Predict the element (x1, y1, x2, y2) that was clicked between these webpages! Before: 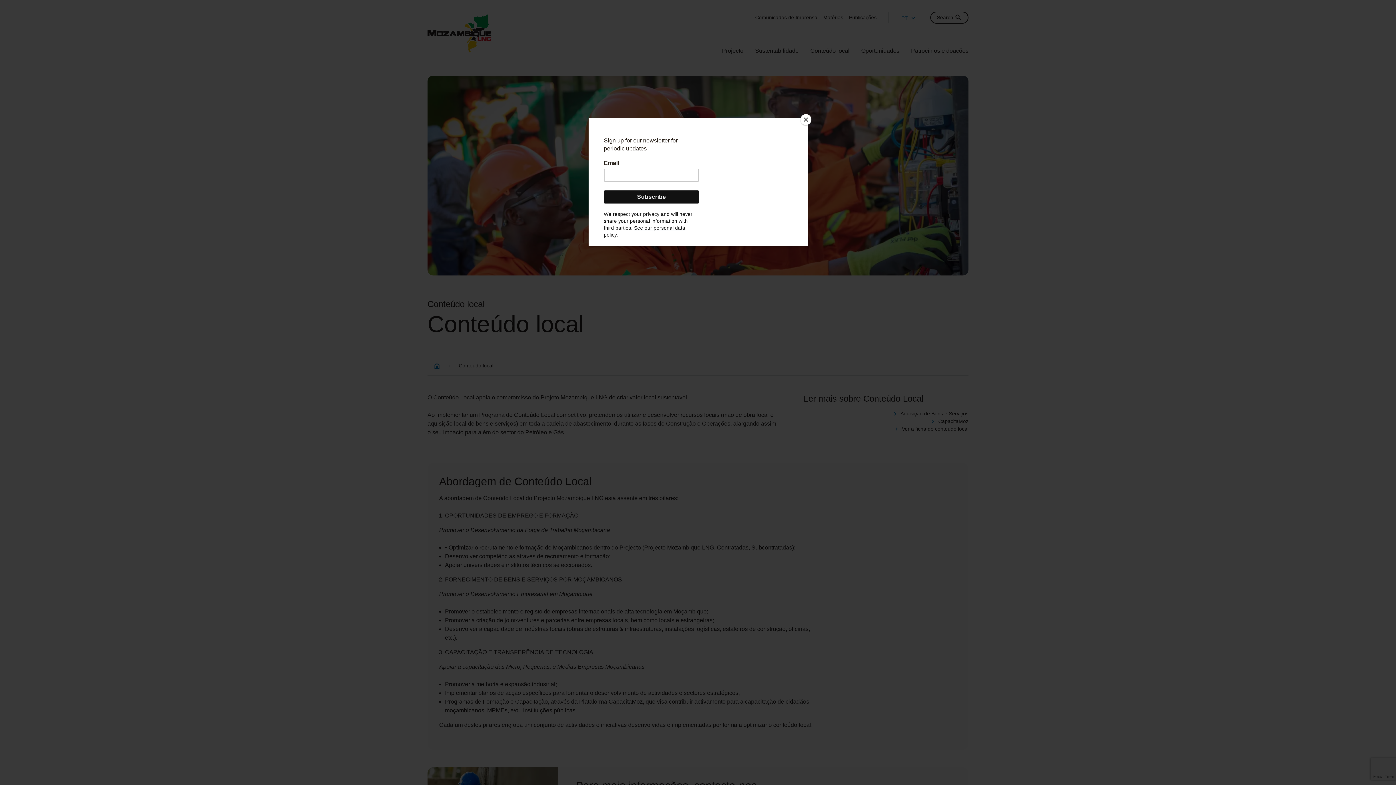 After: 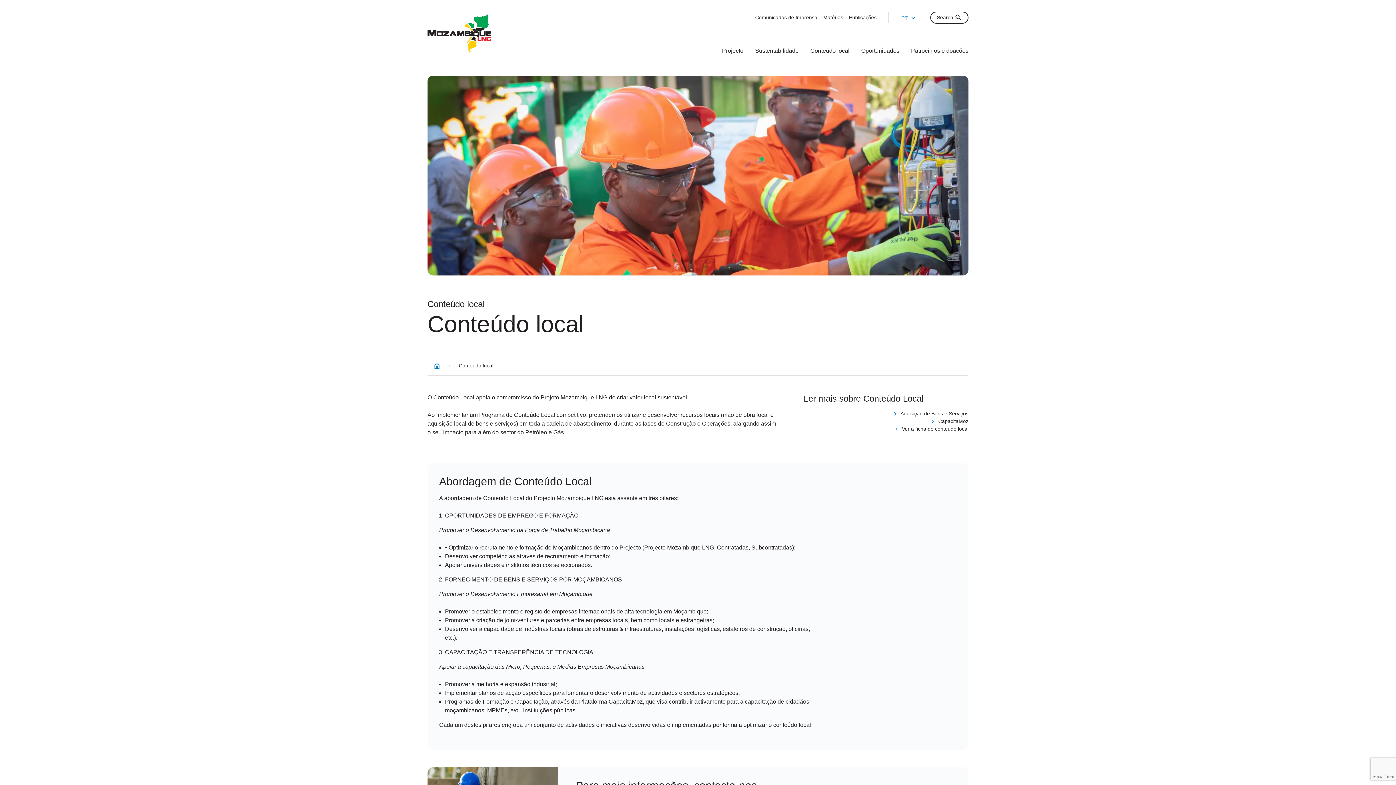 Action: label: Close bbox: (800, 114, 811, 125)